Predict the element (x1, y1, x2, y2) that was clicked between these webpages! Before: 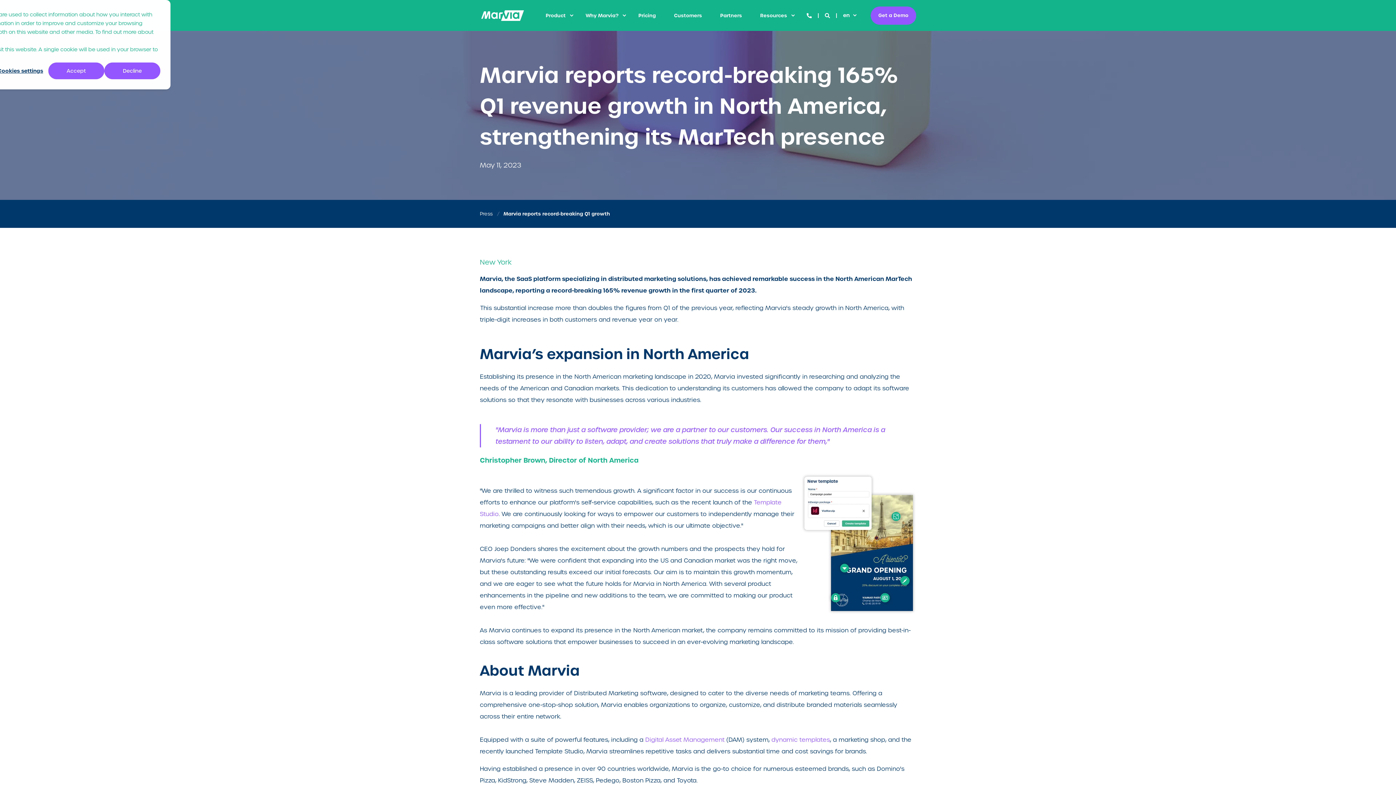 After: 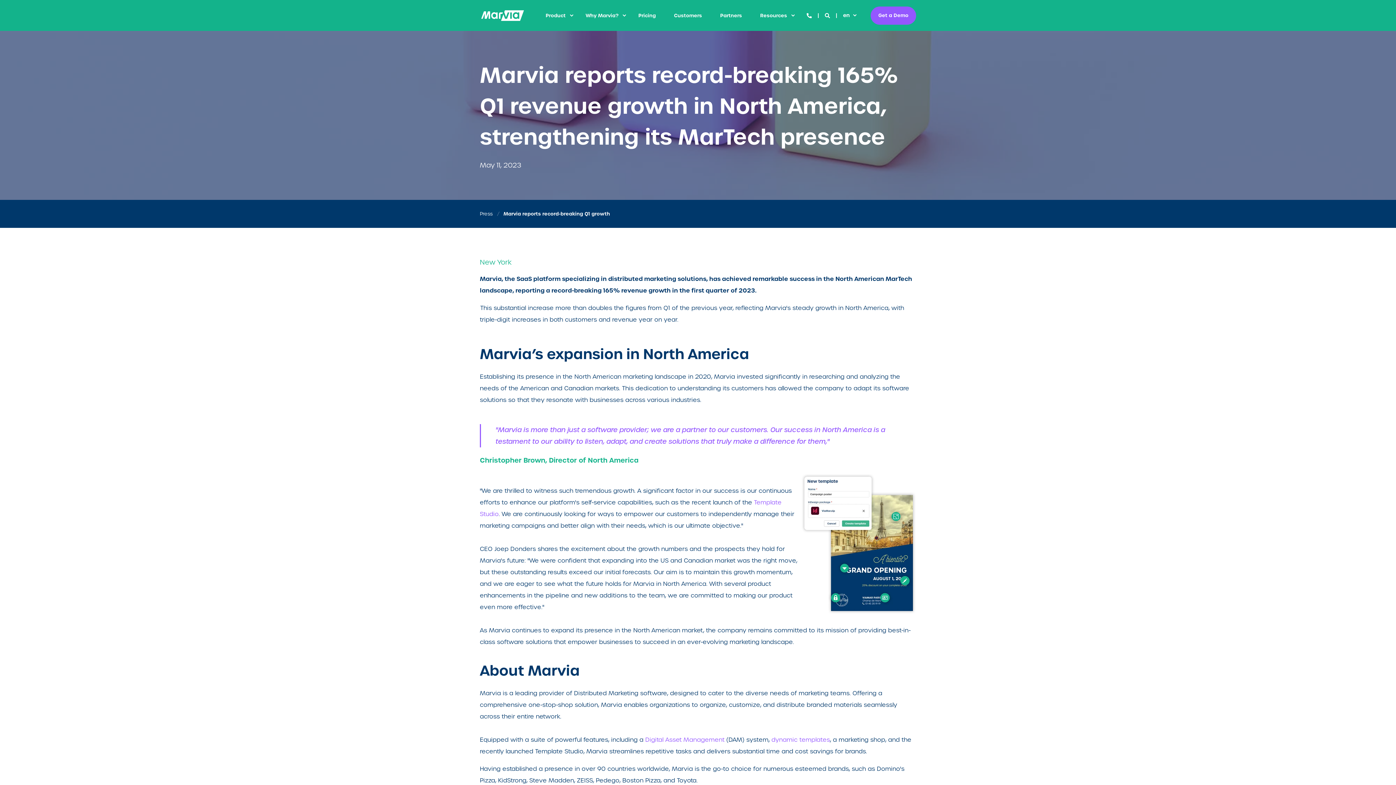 Action: label: Decline bbox: (104, 62, 160, 79)